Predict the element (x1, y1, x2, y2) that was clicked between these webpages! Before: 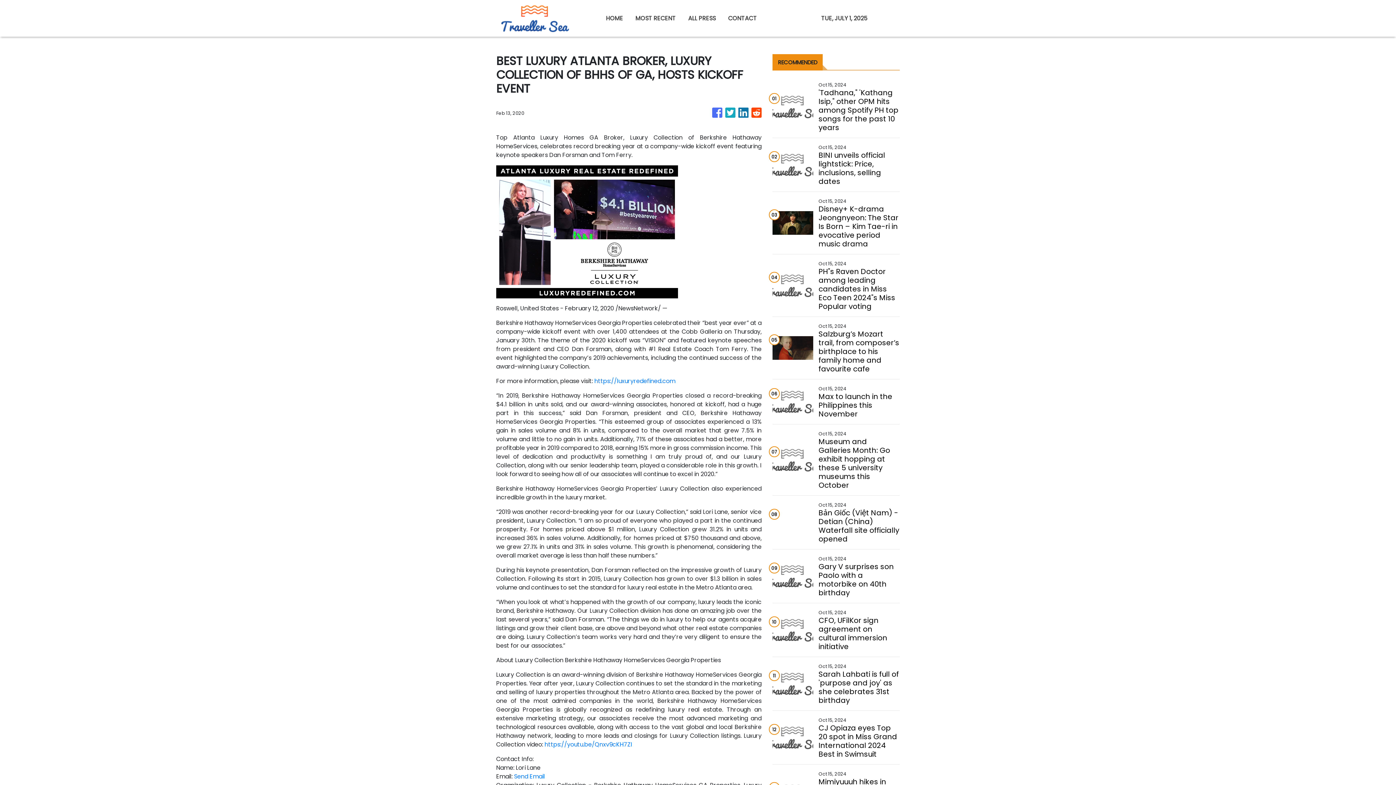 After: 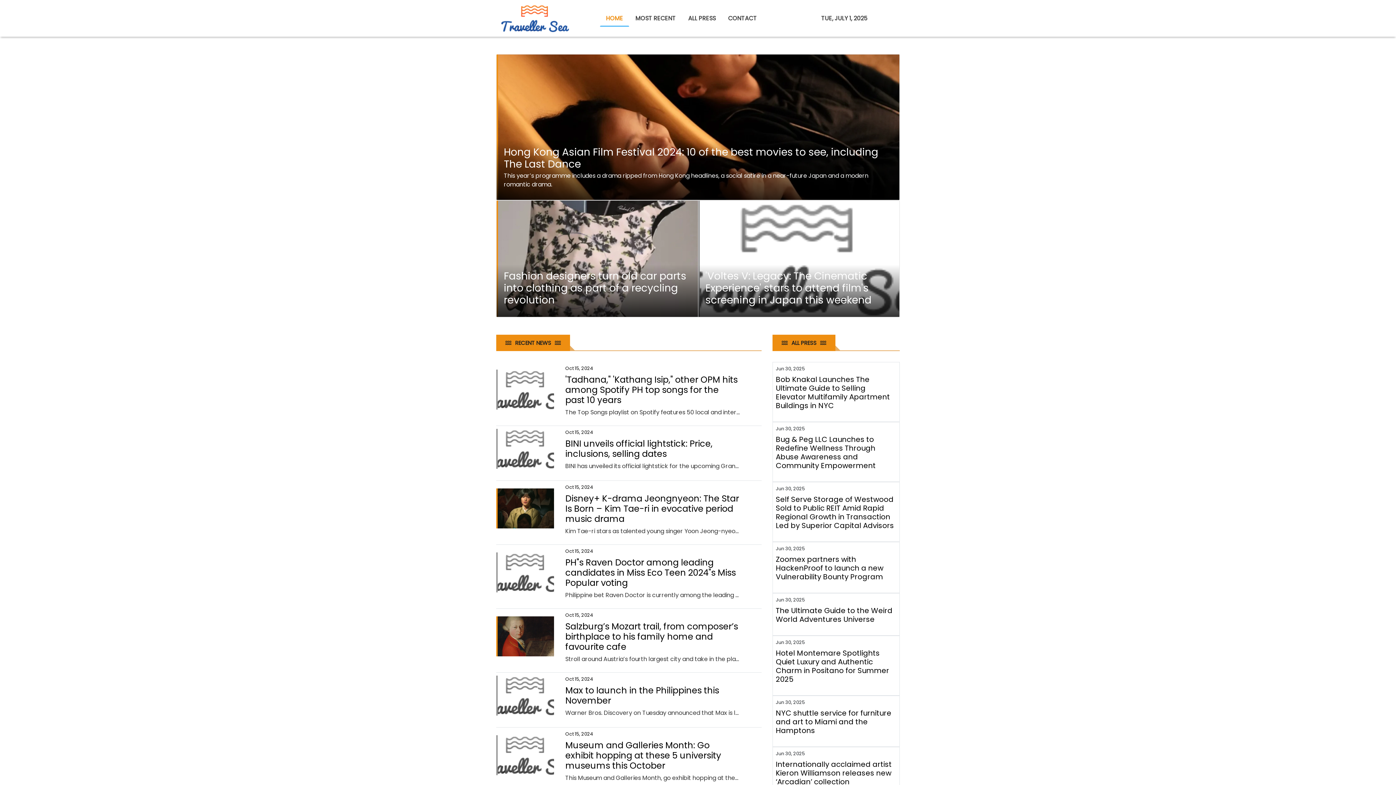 Action: bbox: (496, 0, 574, 36)